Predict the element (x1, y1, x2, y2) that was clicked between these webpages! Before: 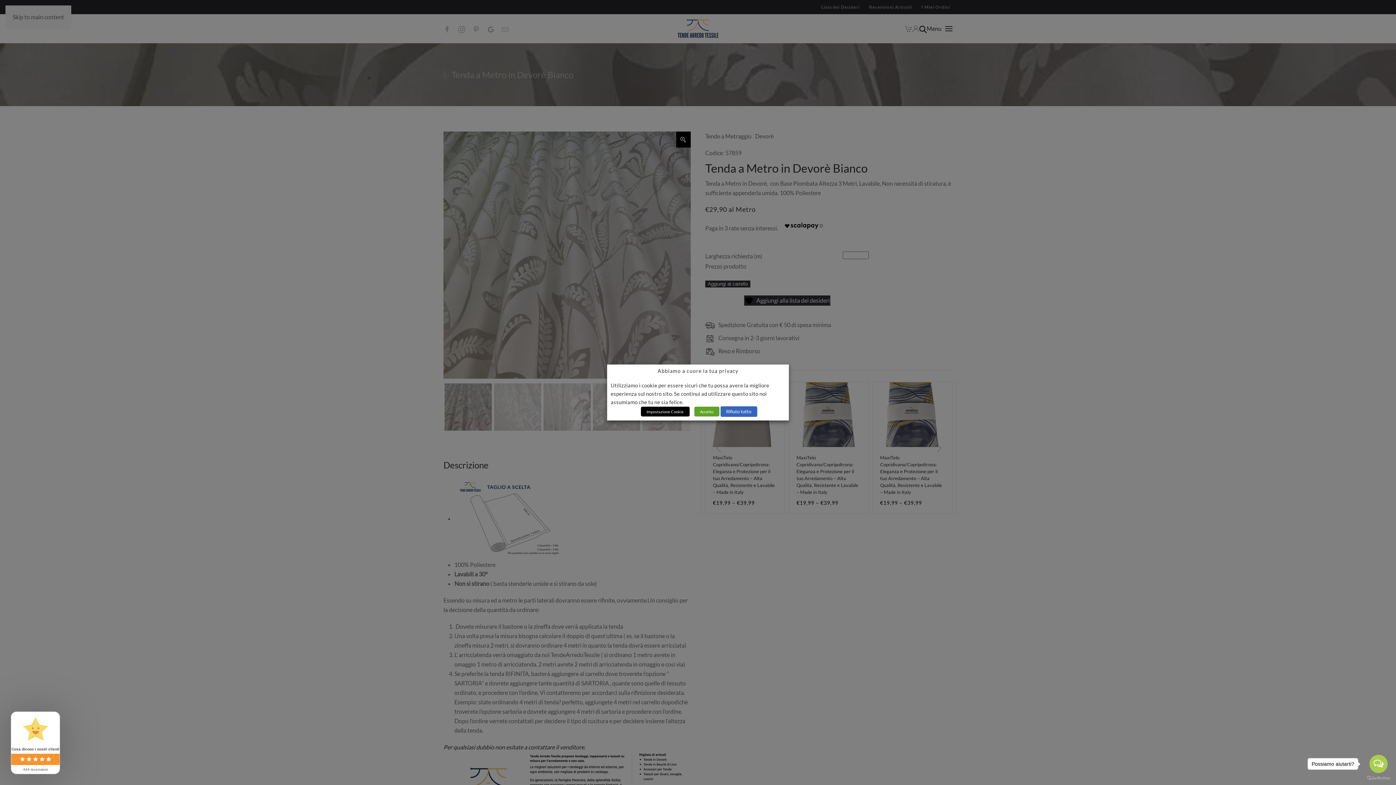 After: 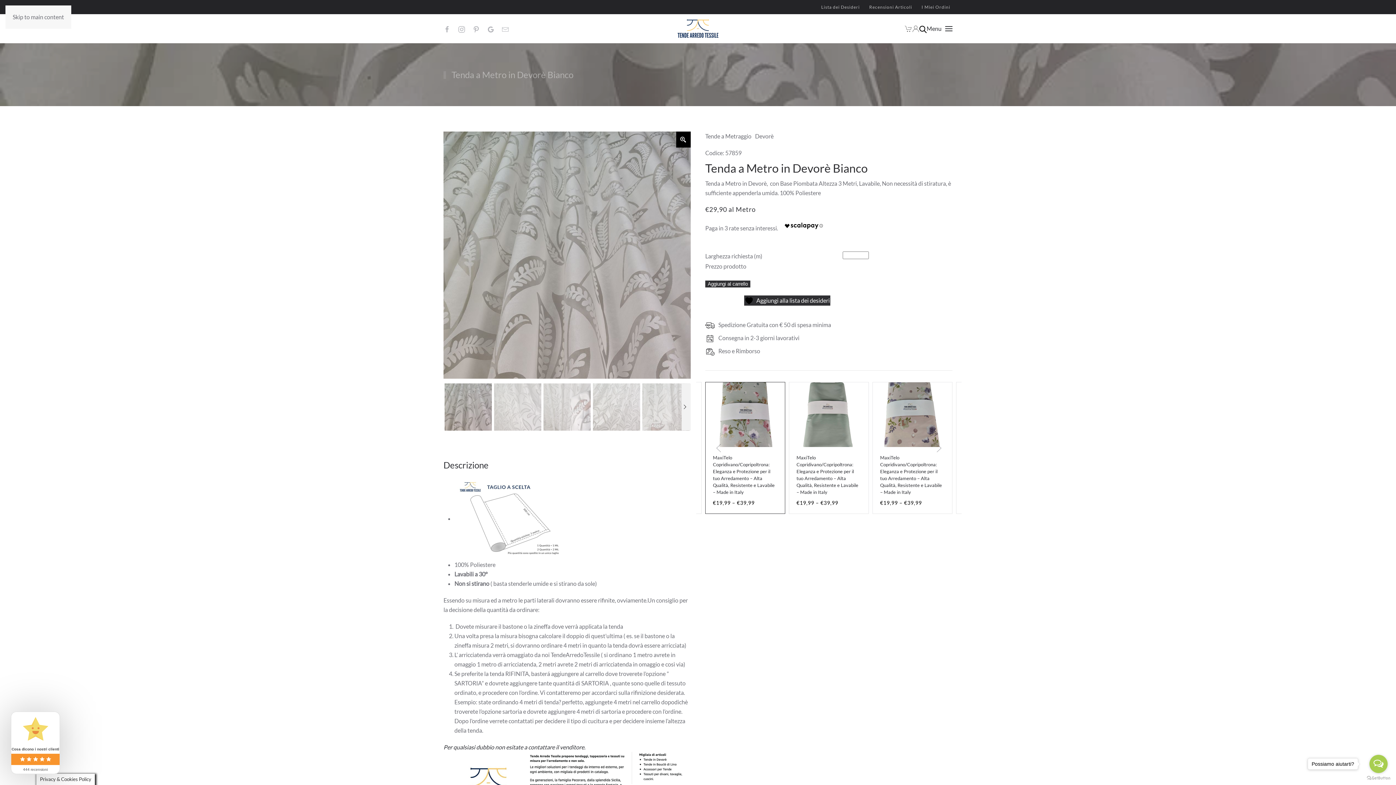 Action: bbox: (694, 406, 719, 416) label: Accetto